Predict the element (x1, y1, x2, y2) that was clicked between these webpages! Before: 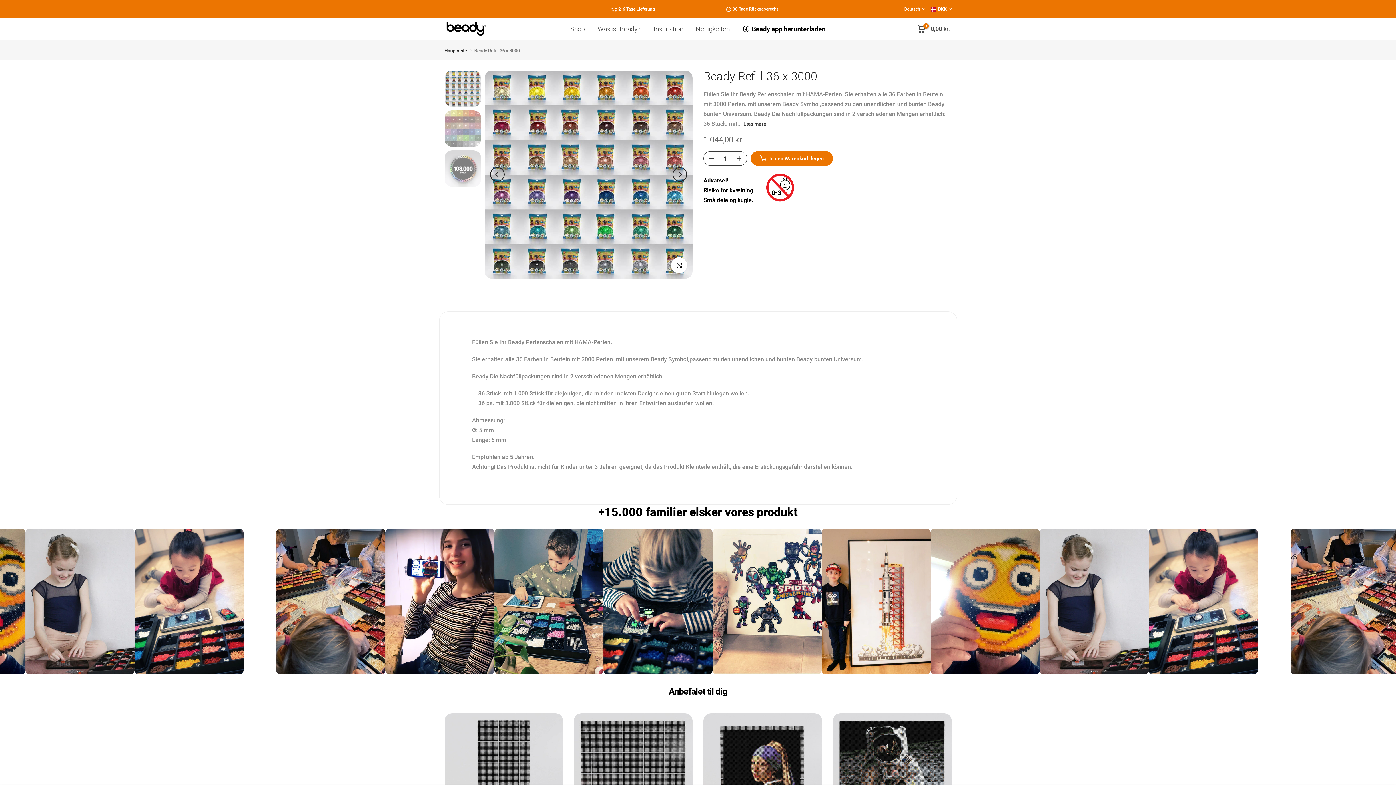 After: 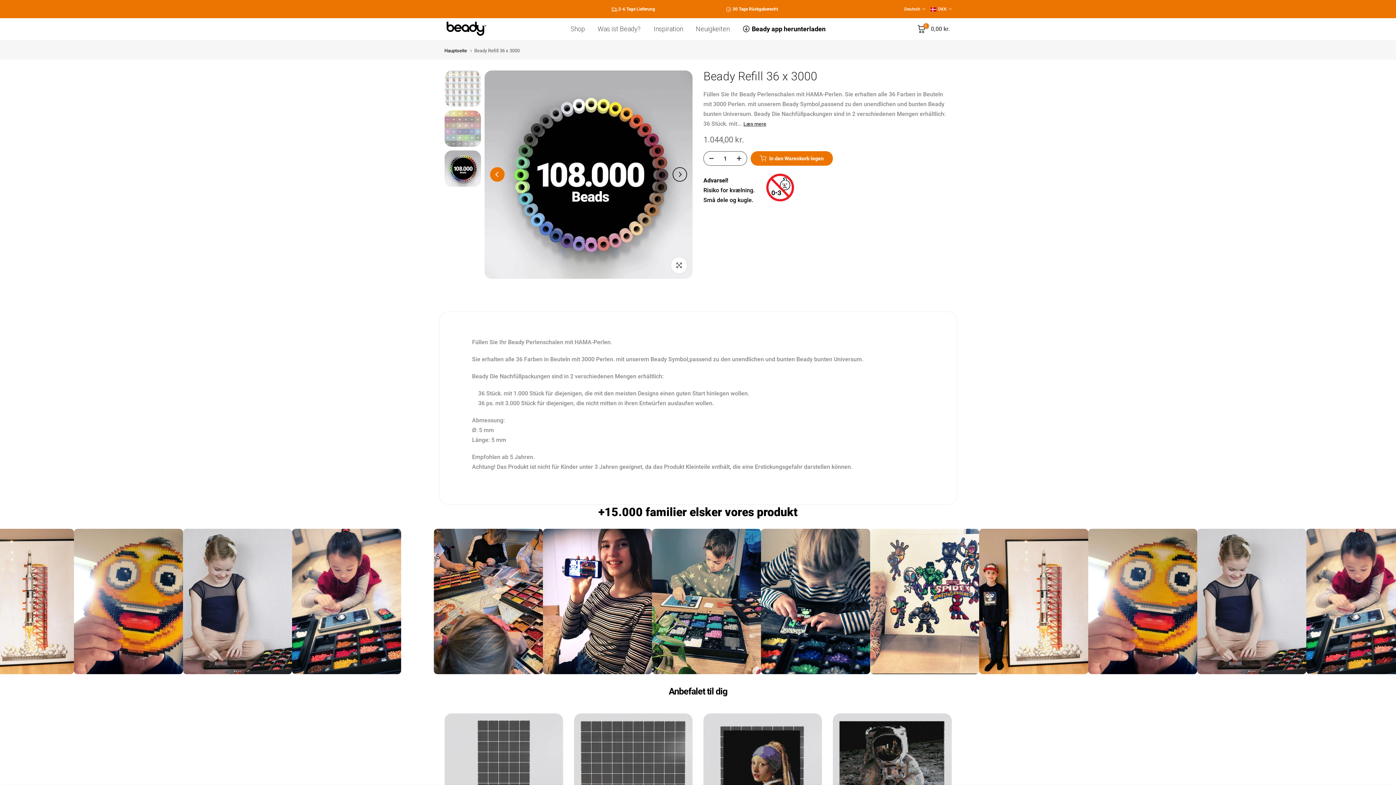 Action: bbox: (490, 167, 504, 181) label: Previous